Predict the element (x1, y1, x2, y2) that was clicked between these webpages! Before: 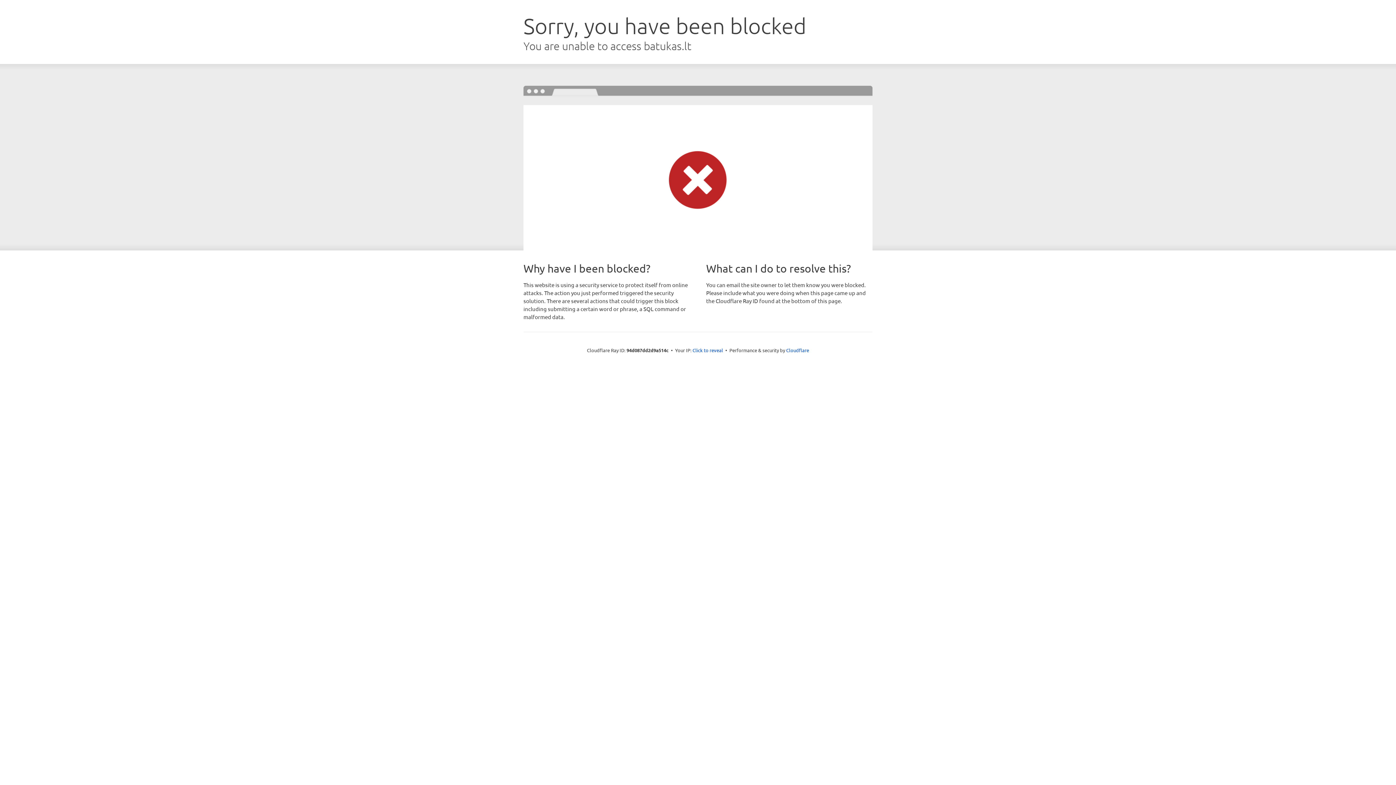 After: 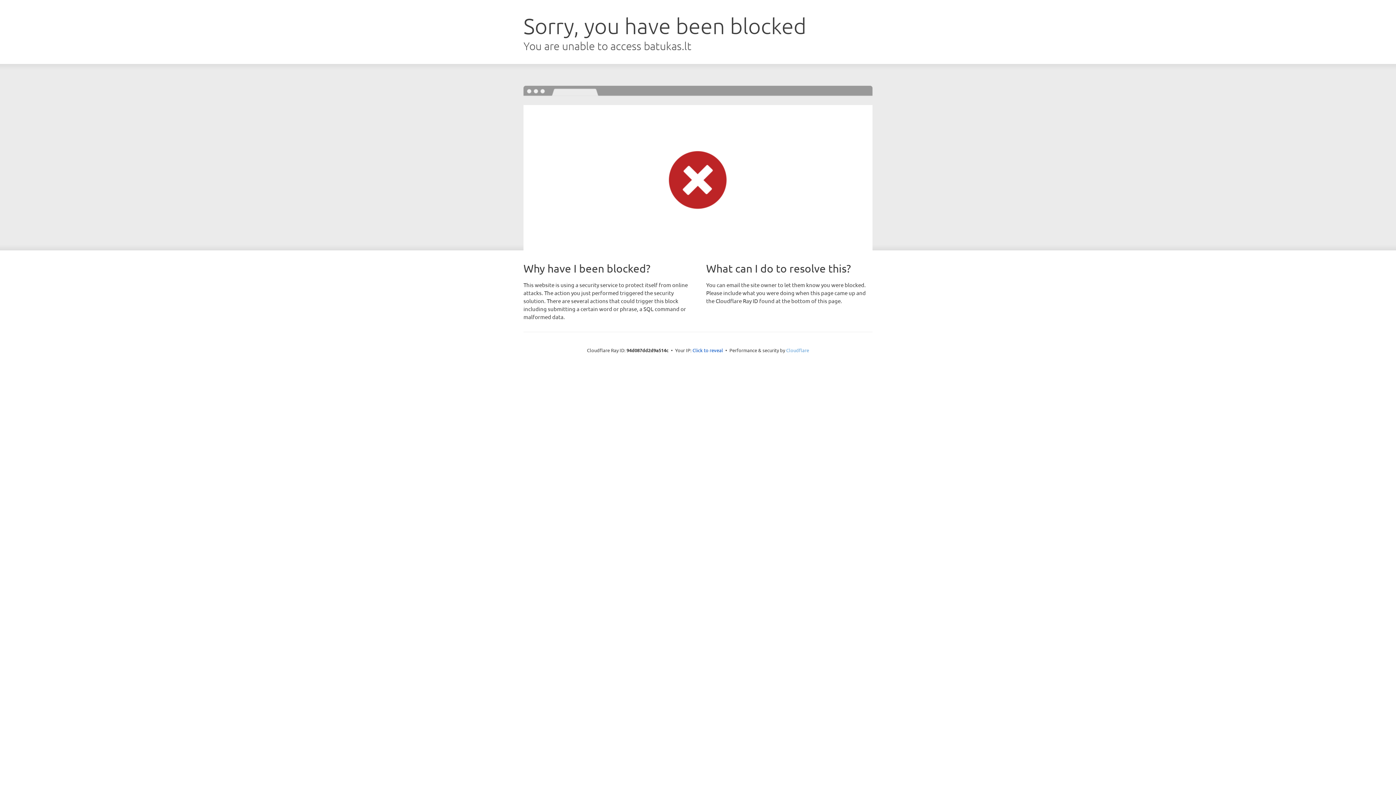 Action: bbox: (786, 347, 809, 353) label: Cloudflare